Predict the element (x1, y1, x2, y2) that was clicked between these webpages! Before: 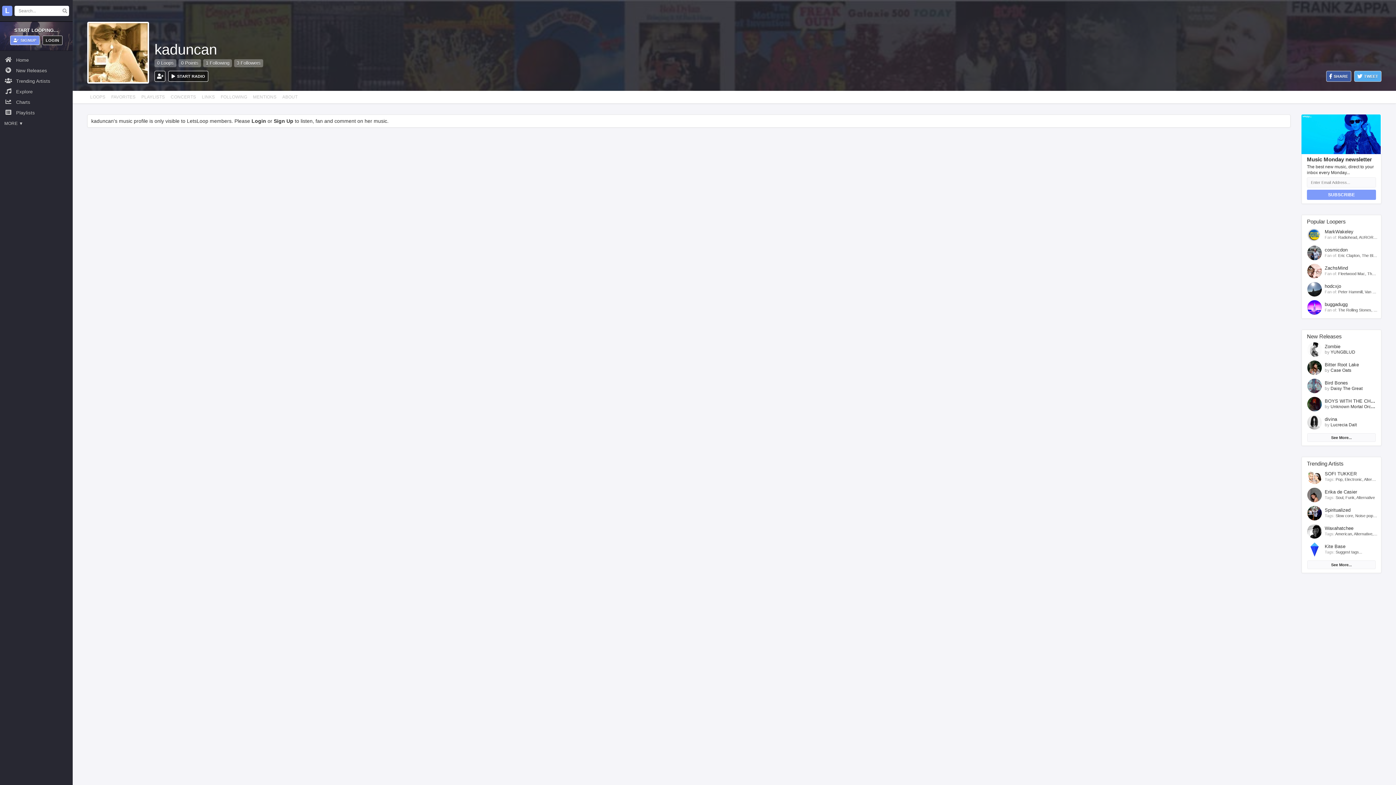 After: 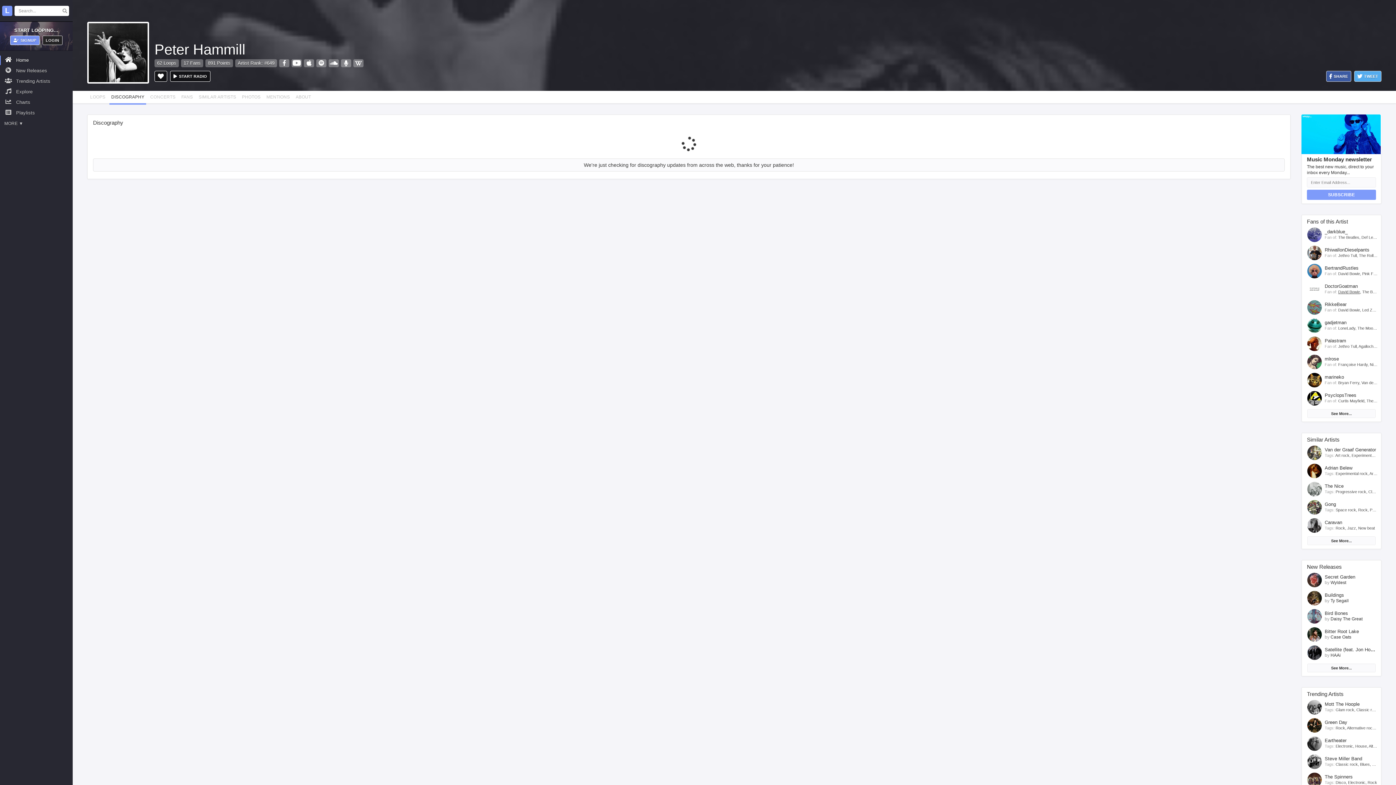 Action: bbox: (1338, 289, 1362, 294) label: Peter Hammill